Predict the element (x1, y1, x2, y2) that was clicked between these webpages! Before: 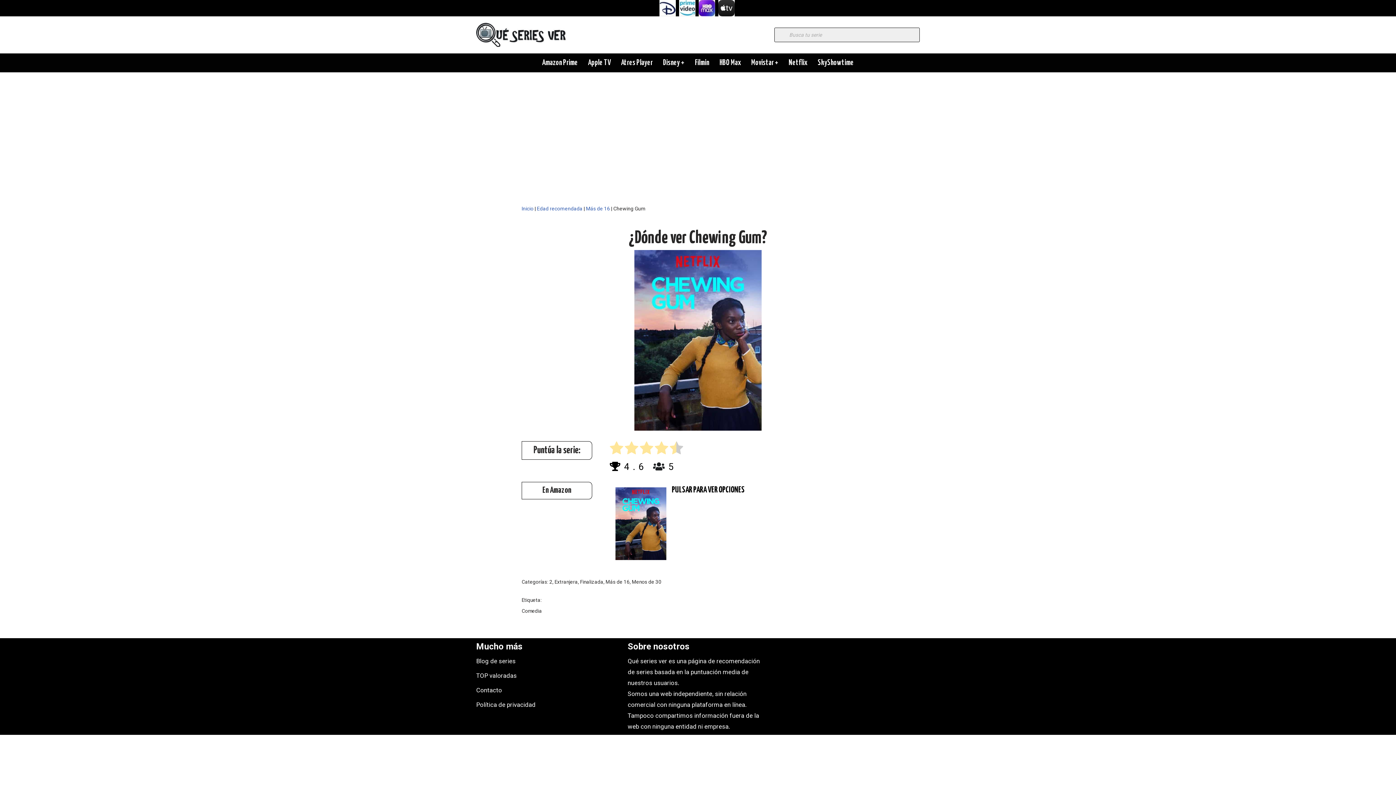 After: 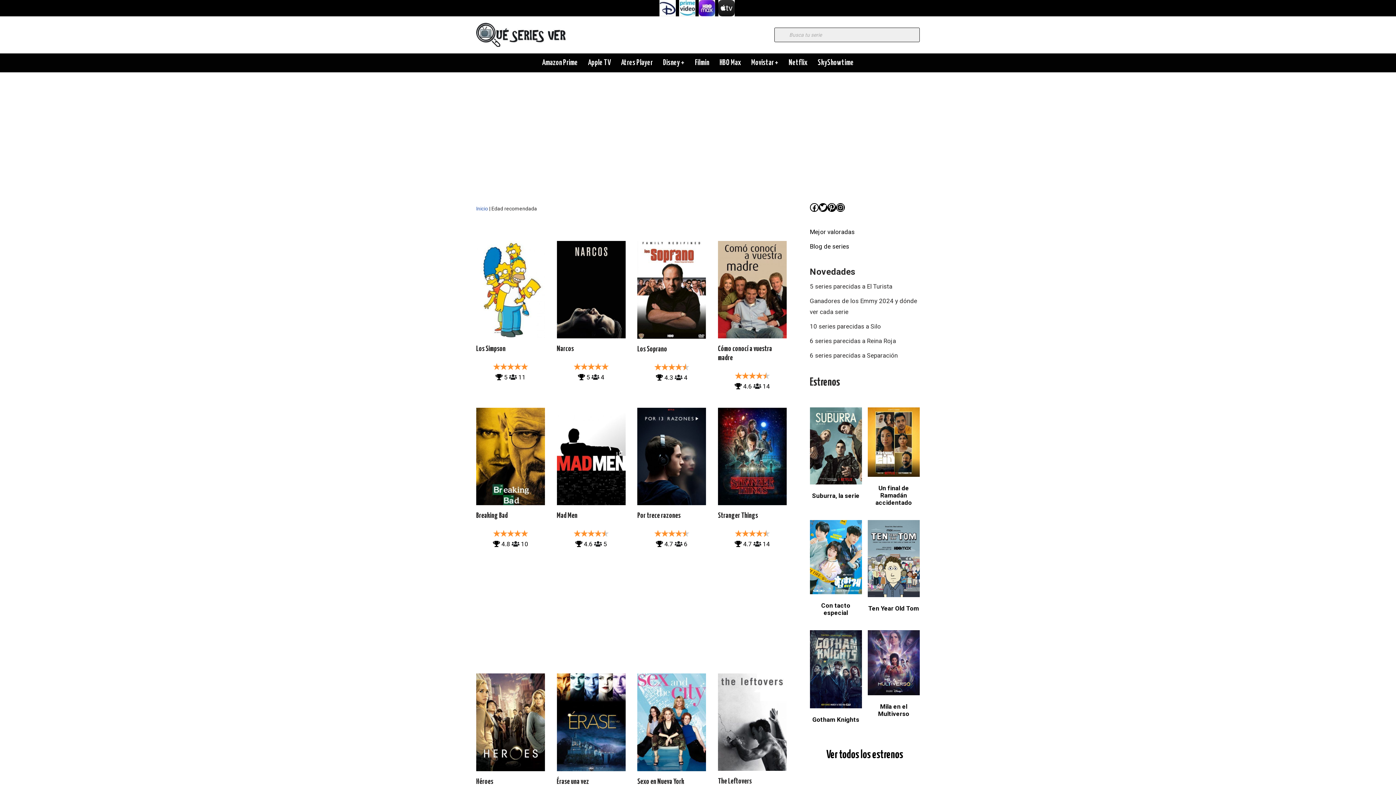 Action: bbox: (537, 205, 582, 211) label: Edad recomendada